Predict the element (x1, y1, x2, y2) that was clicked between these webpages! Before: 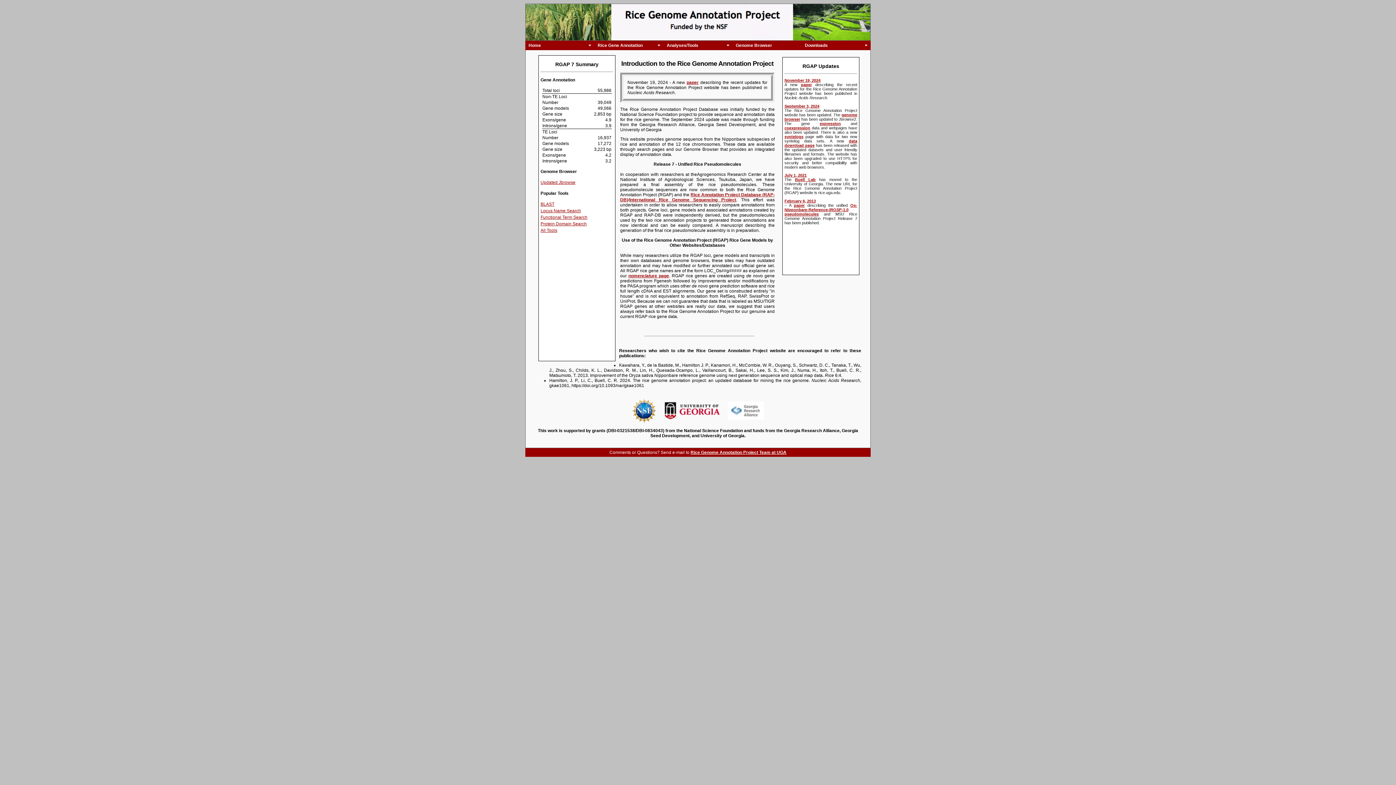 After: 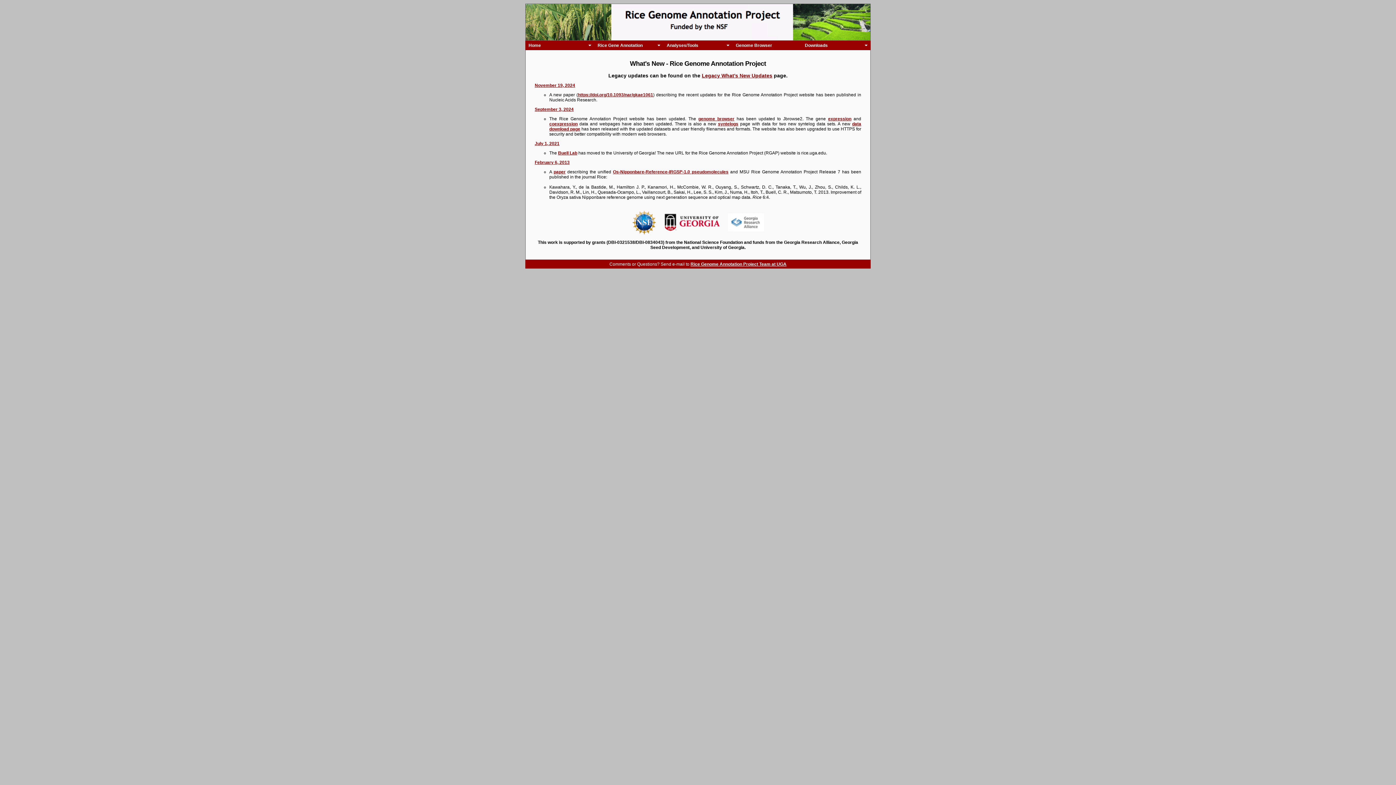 Action: bbox: (784, 78, 820, 82) label: November 19, 2024